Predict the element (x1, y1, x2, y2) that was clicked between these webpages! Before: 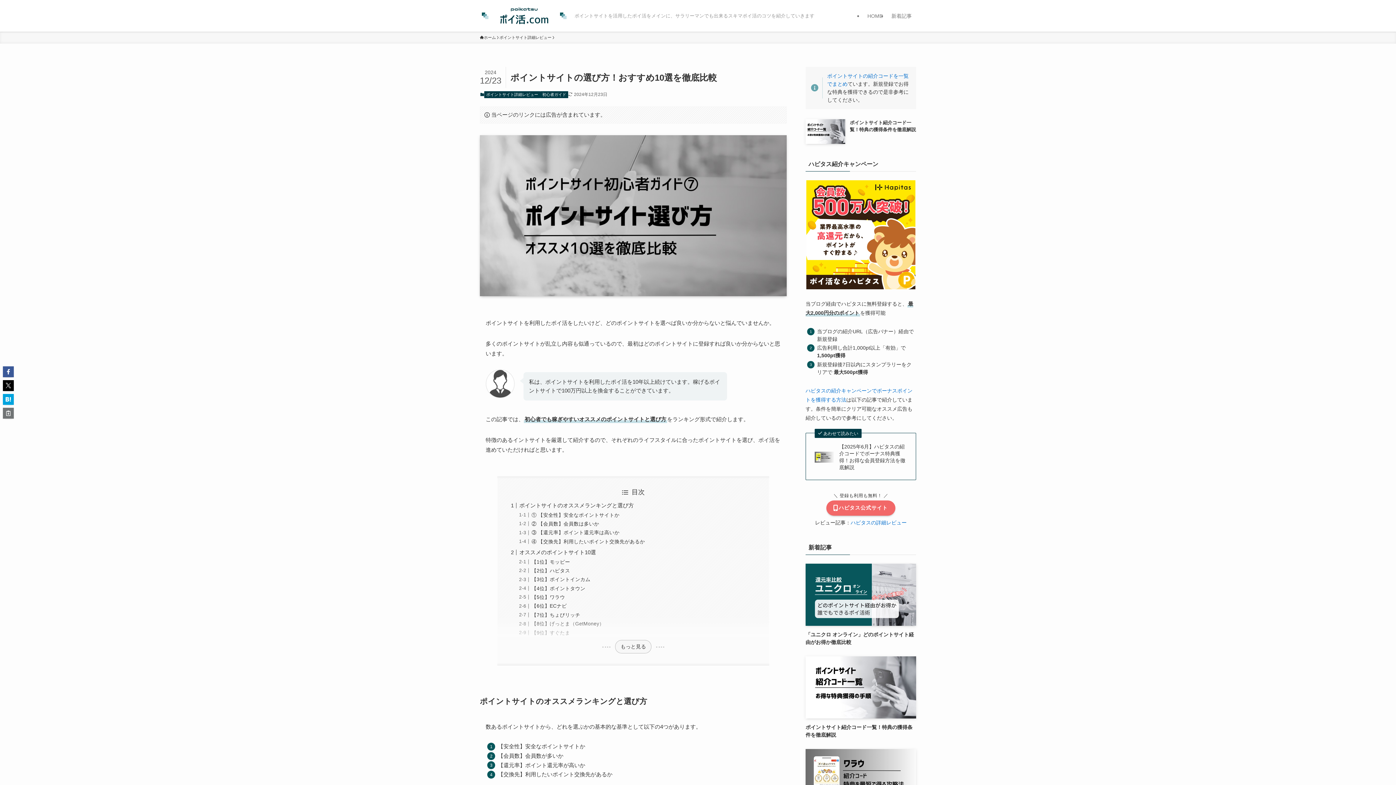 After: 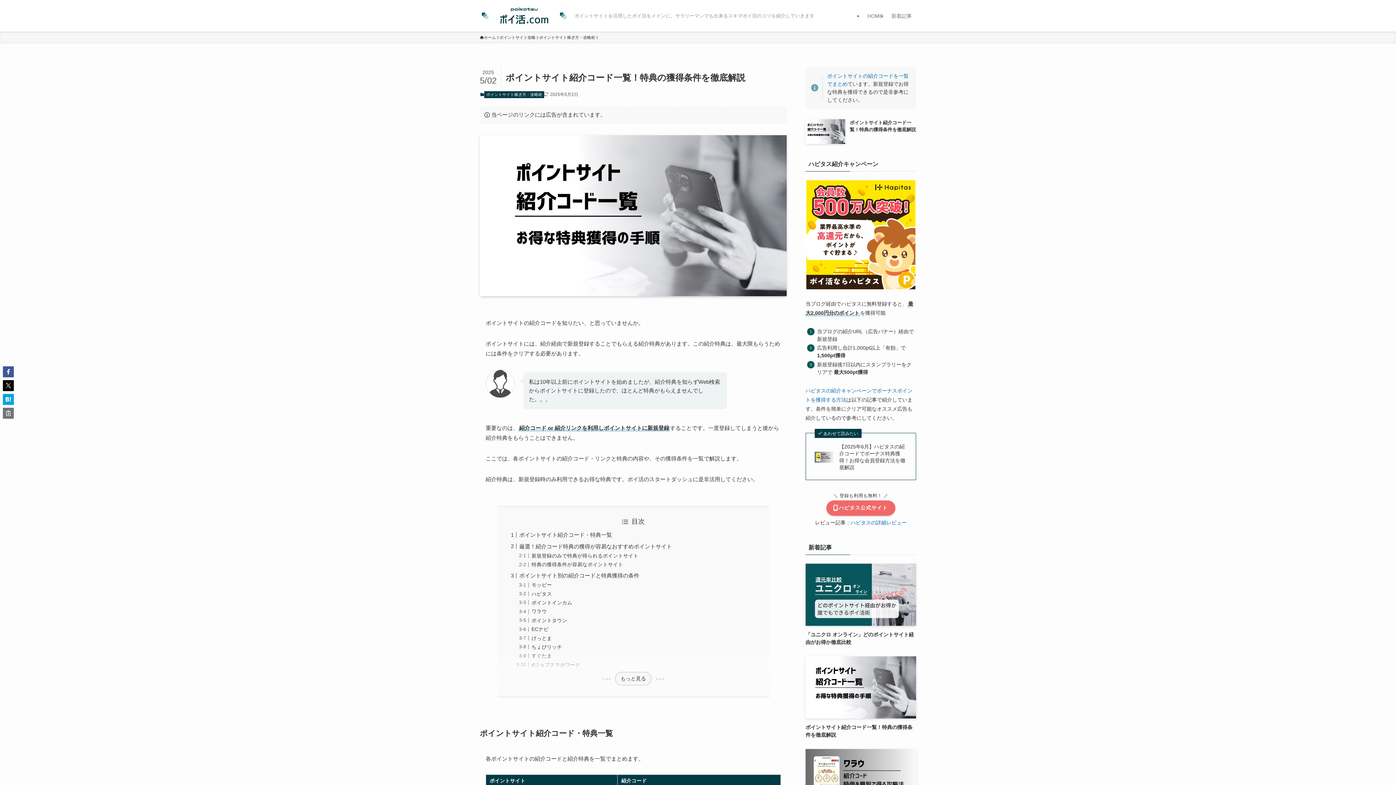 Action: bbox: (805, 656, 916, 739) label: ポイントサイト紹介コード一覧！特典の獲得条件を徹底解説